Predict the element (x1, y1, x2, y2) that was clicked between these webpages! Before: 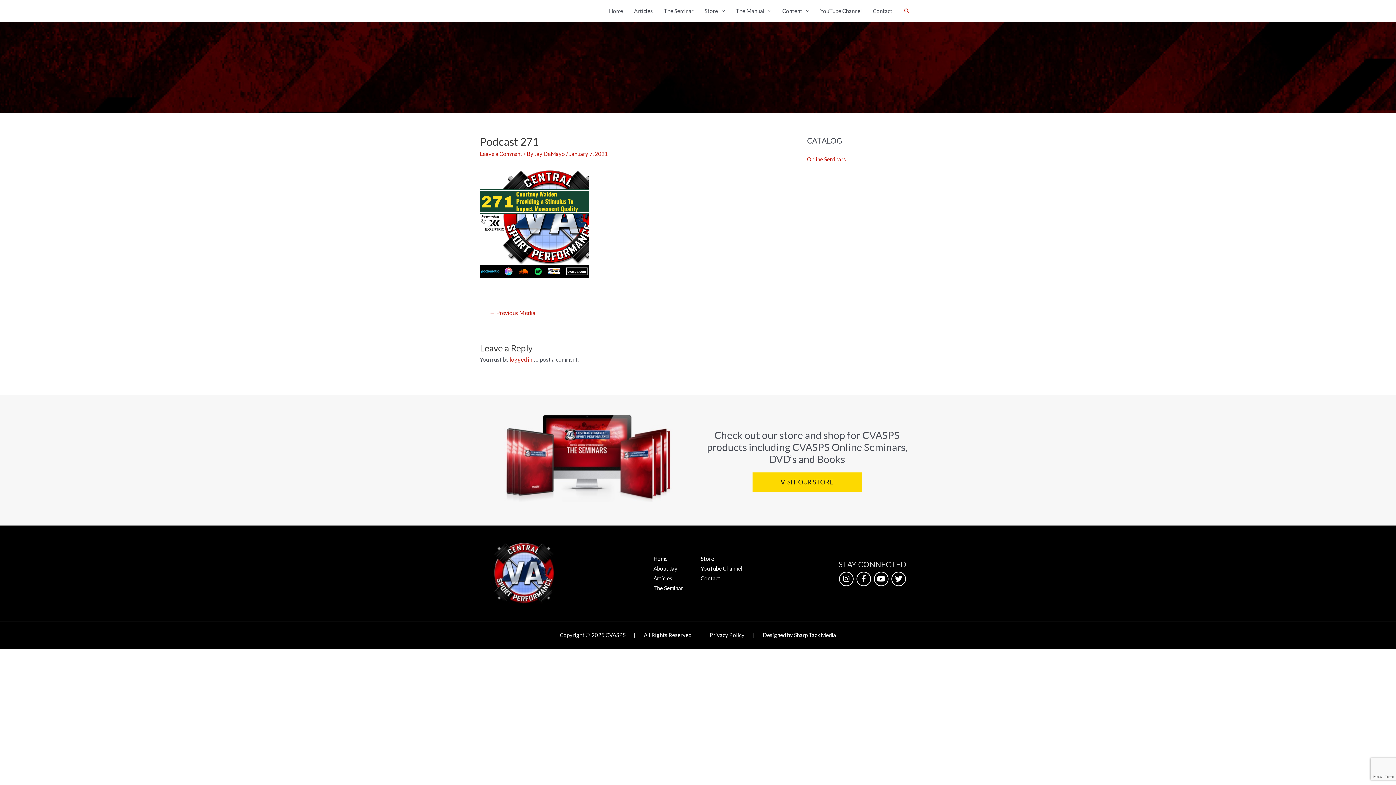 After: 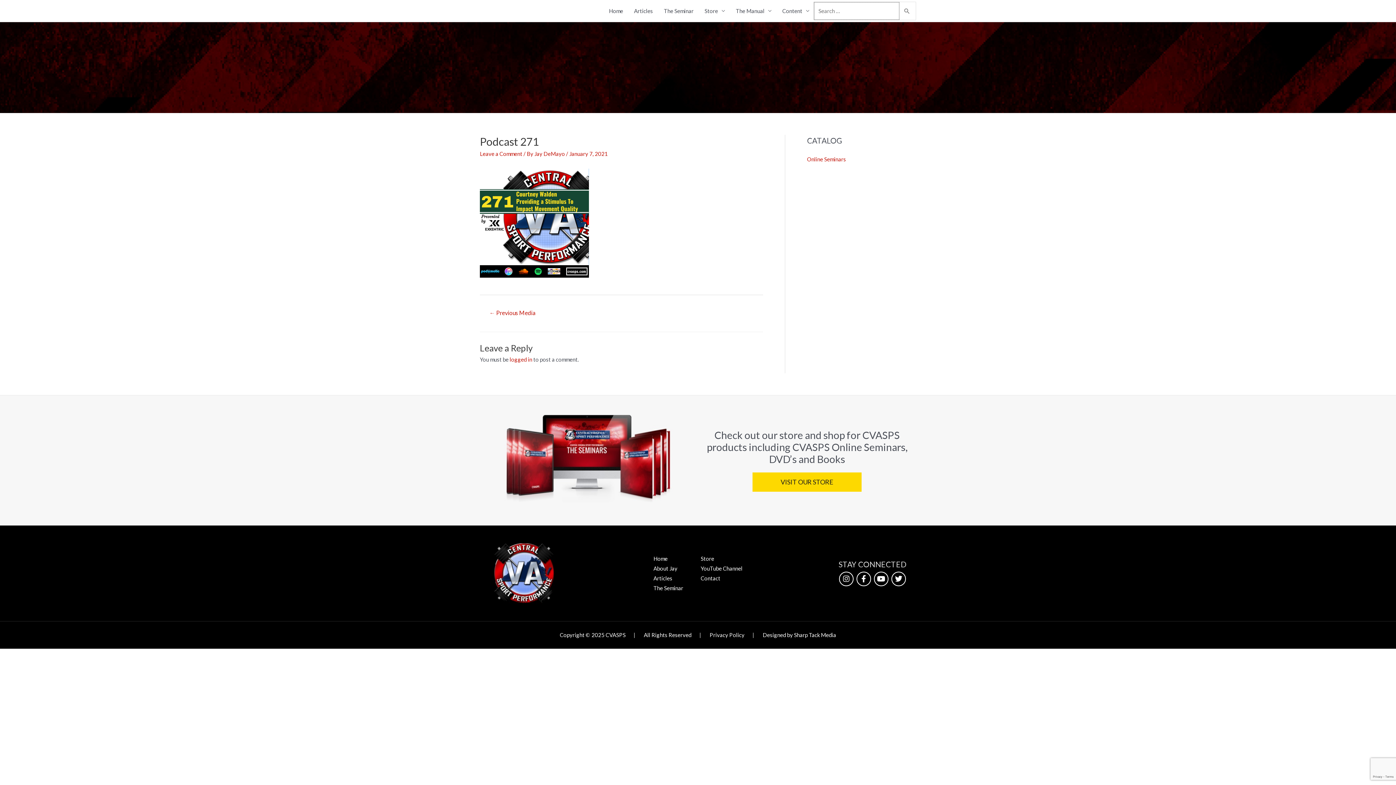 Action: label: Search icon link bbox: (903, 7, 910, 14)